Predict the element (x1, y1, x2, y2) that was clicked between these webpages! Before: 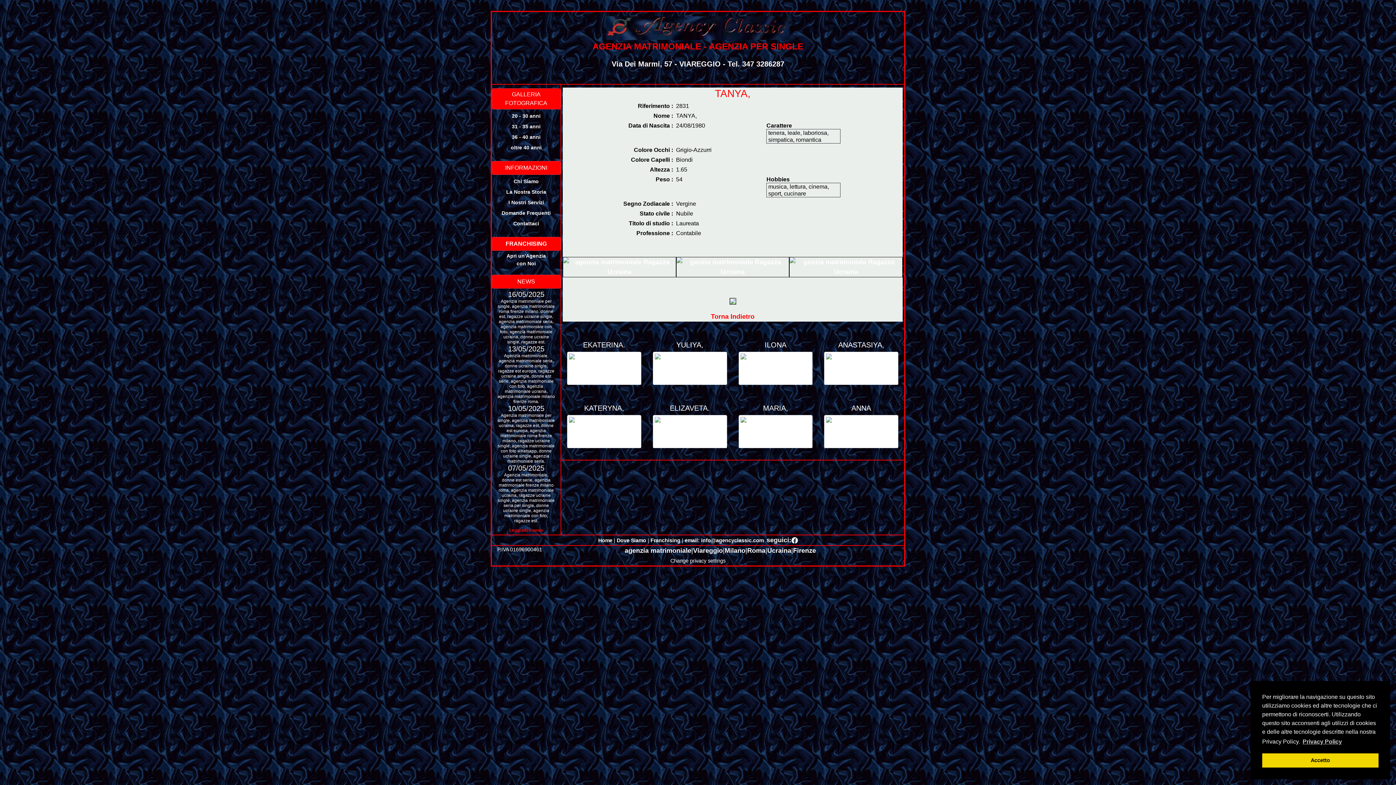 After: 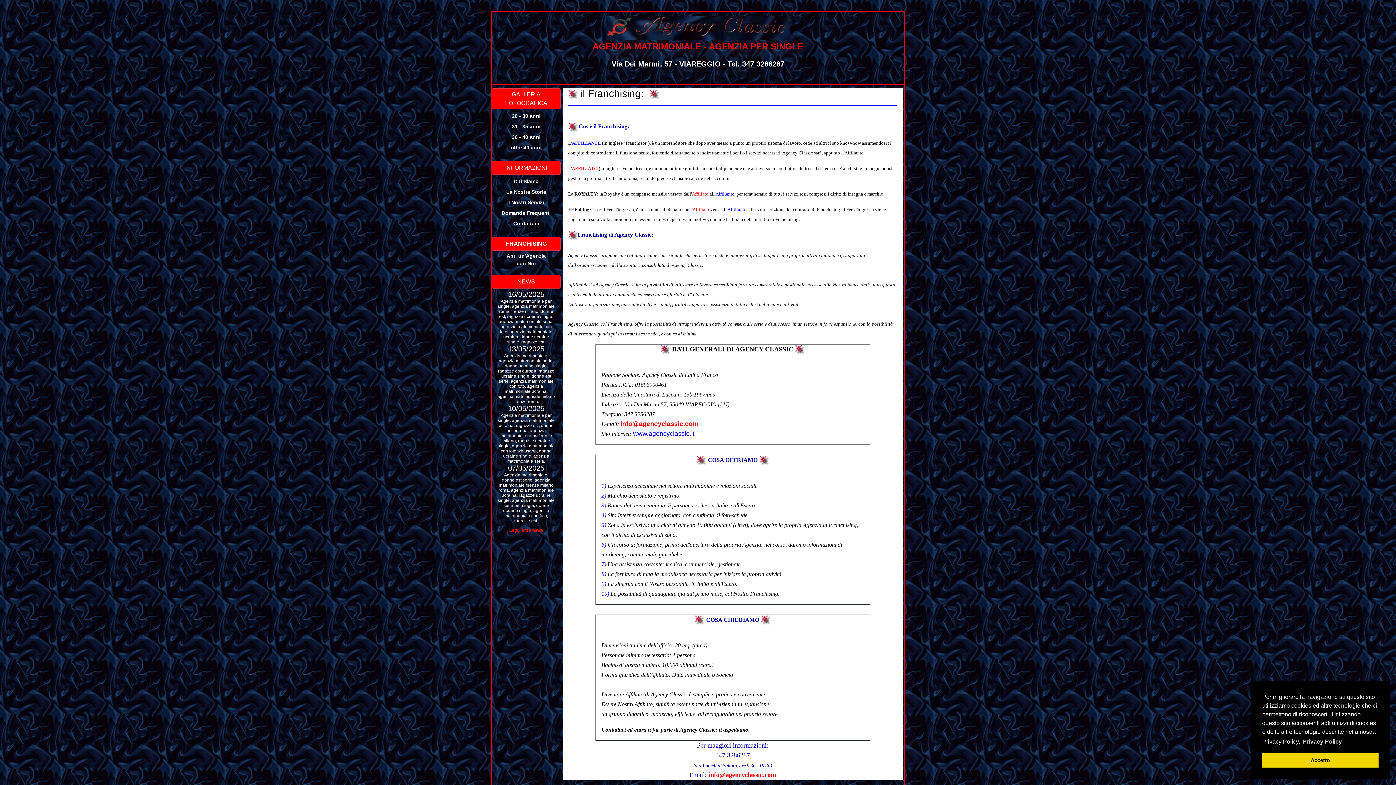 Action: label: Franchising bbox: (650, 537, 680, 543)